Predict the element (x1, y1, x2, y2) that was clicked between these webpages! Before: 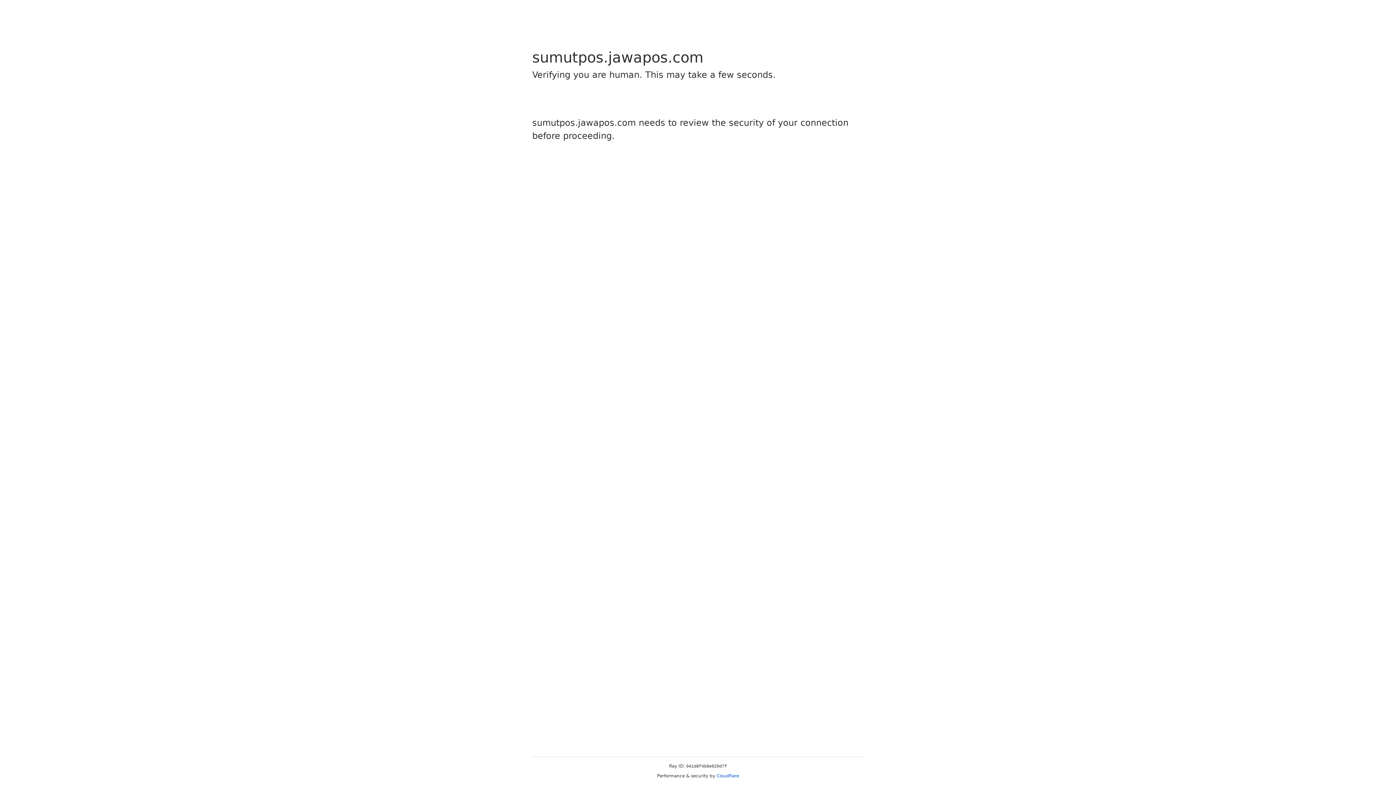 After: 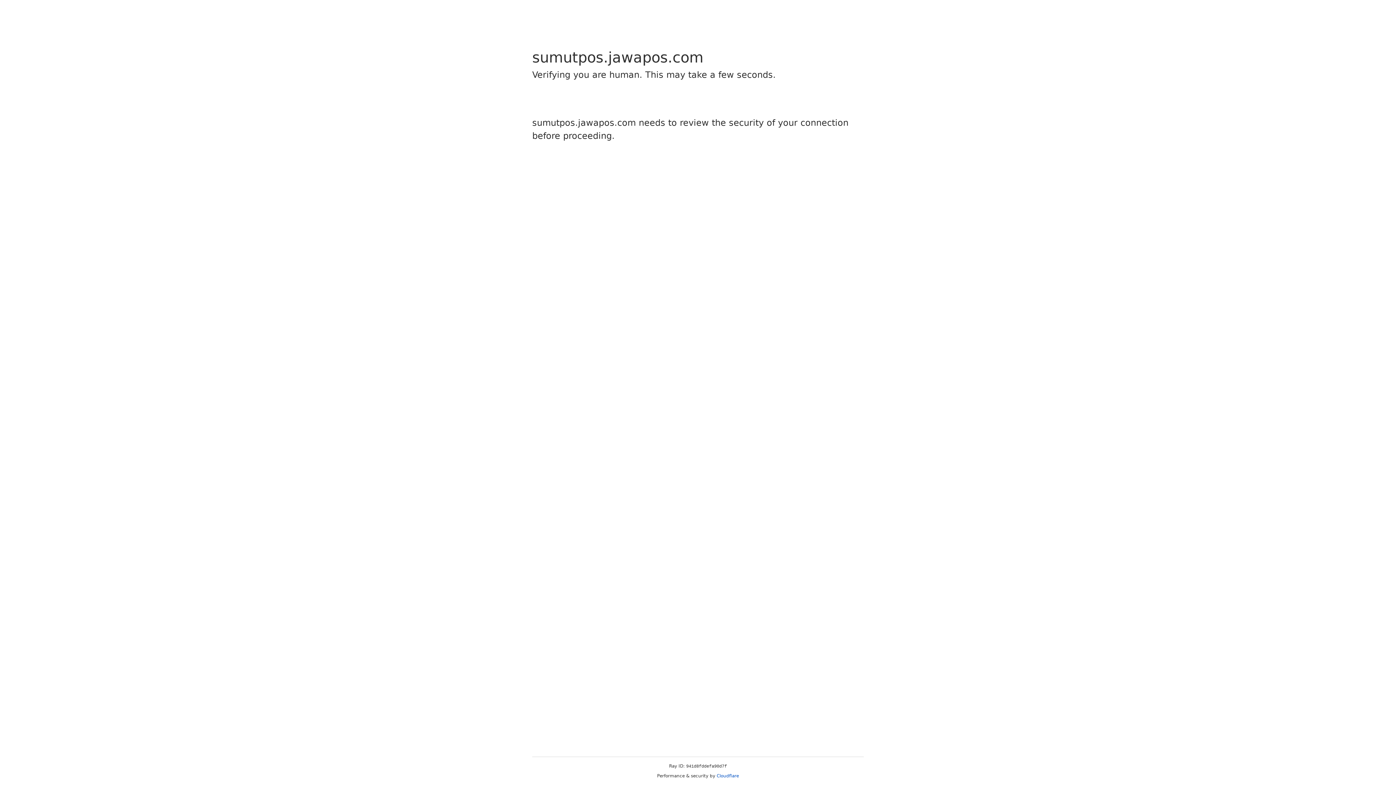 Action: bbox: (716, 773, 739, 778) label: Cloudflare